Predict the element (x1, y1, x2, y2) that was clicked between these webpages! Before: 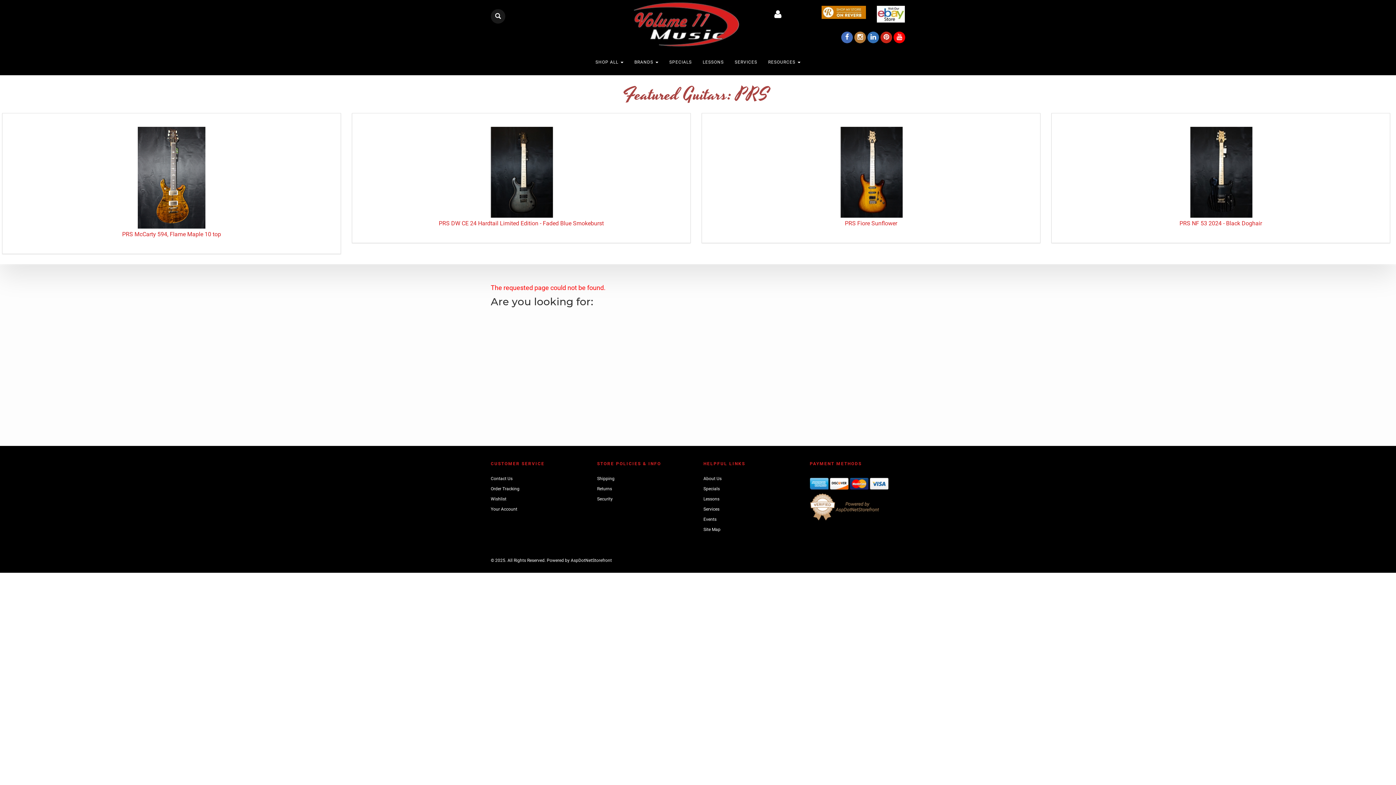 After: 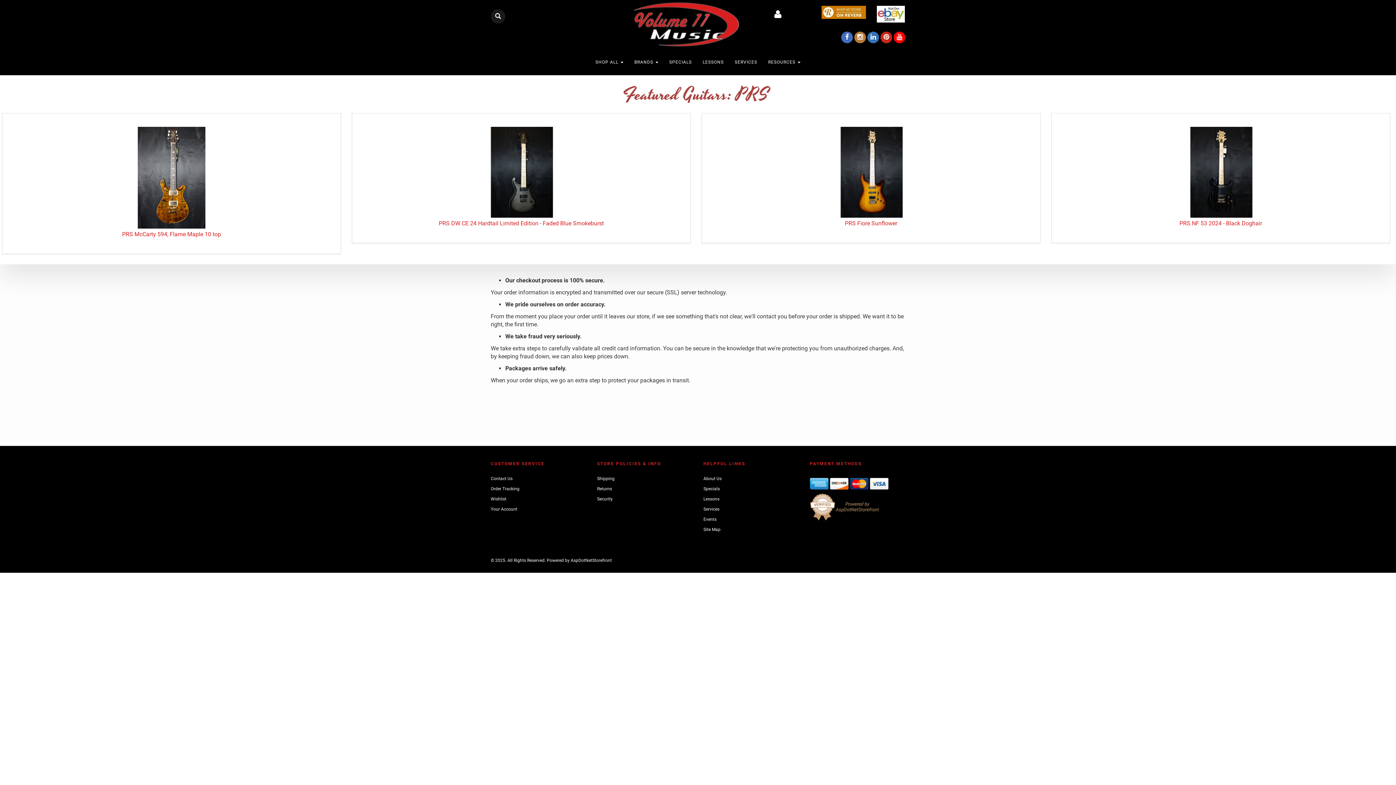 Action: bbox: (597, 496, 612, 501) label: Security